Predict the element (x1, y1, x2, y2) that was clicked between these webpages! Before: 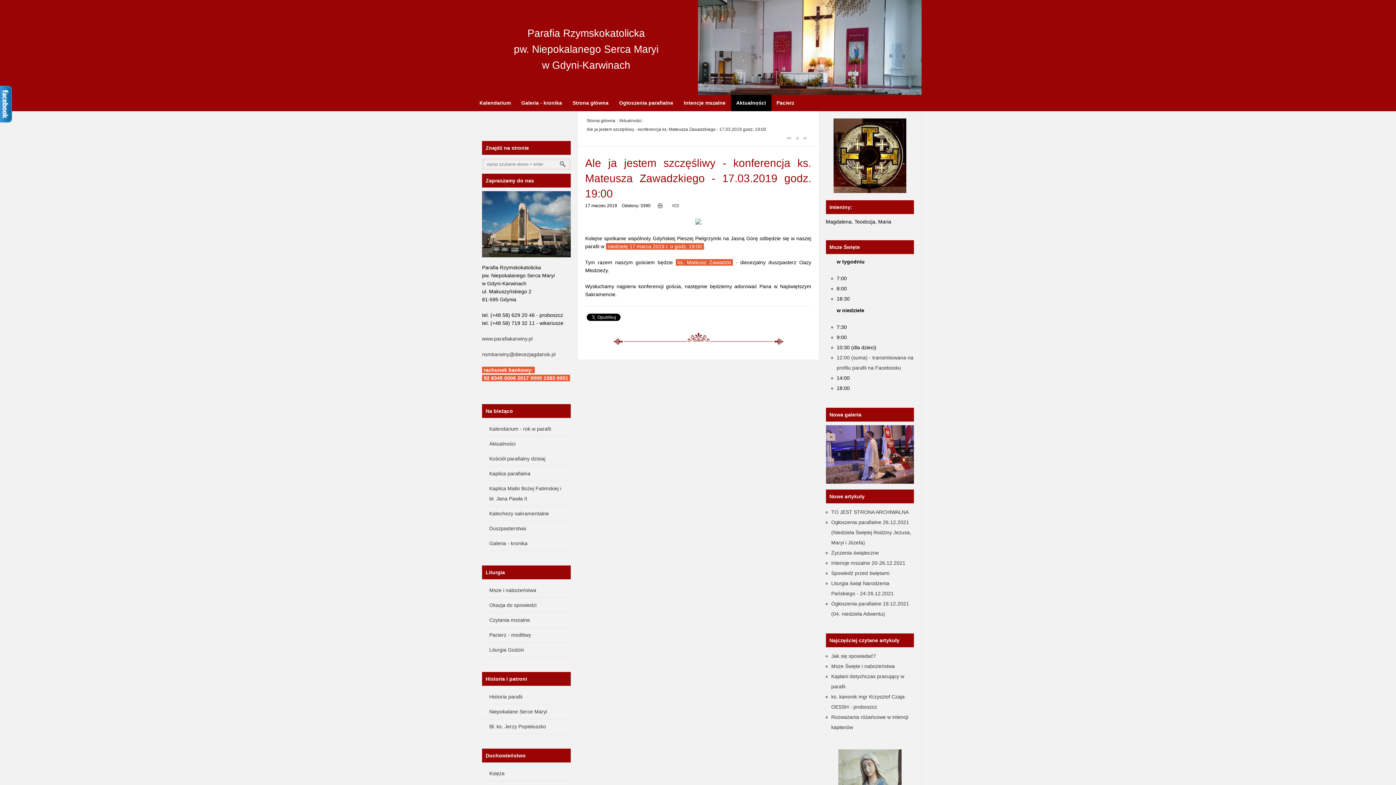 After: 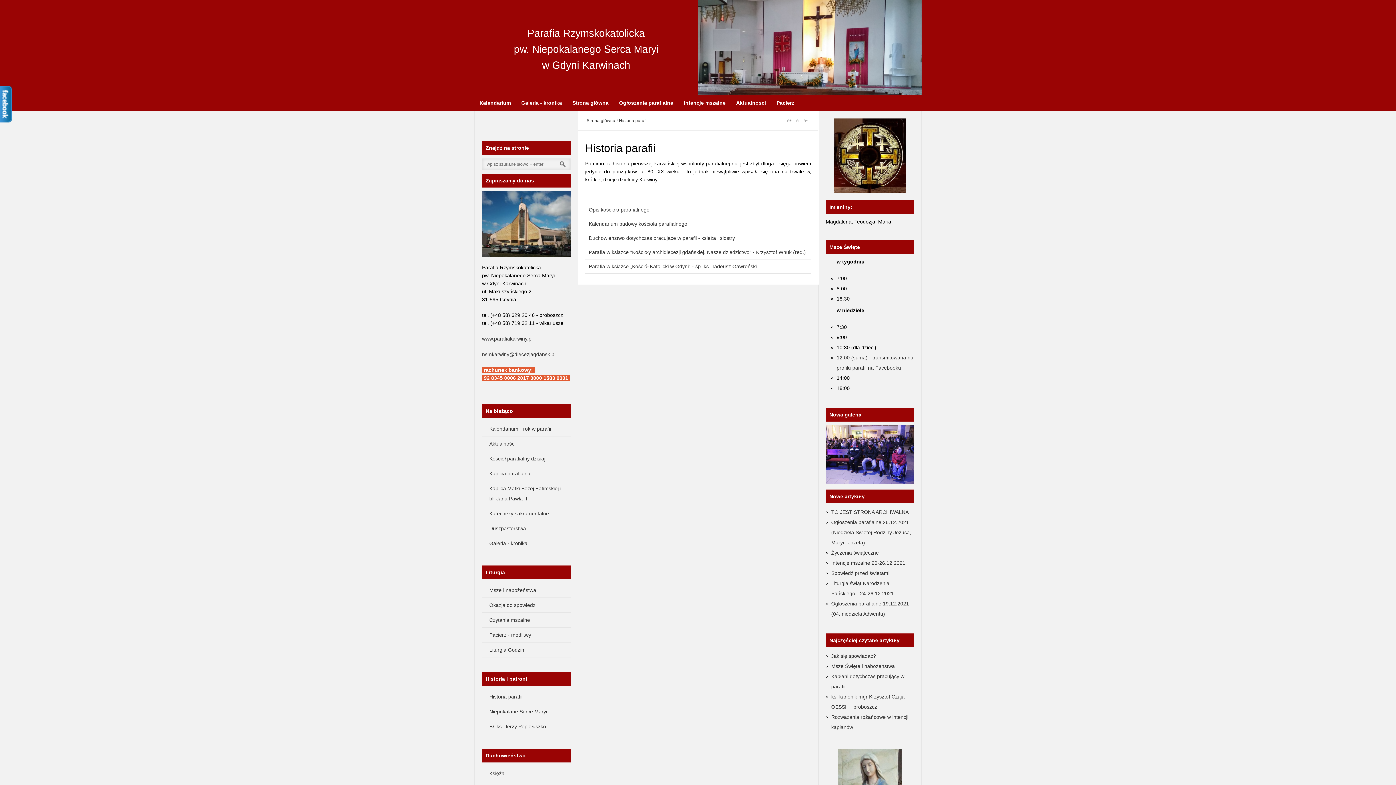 Action: label: Historia parafii bbox: (489, 691, 563, 702)